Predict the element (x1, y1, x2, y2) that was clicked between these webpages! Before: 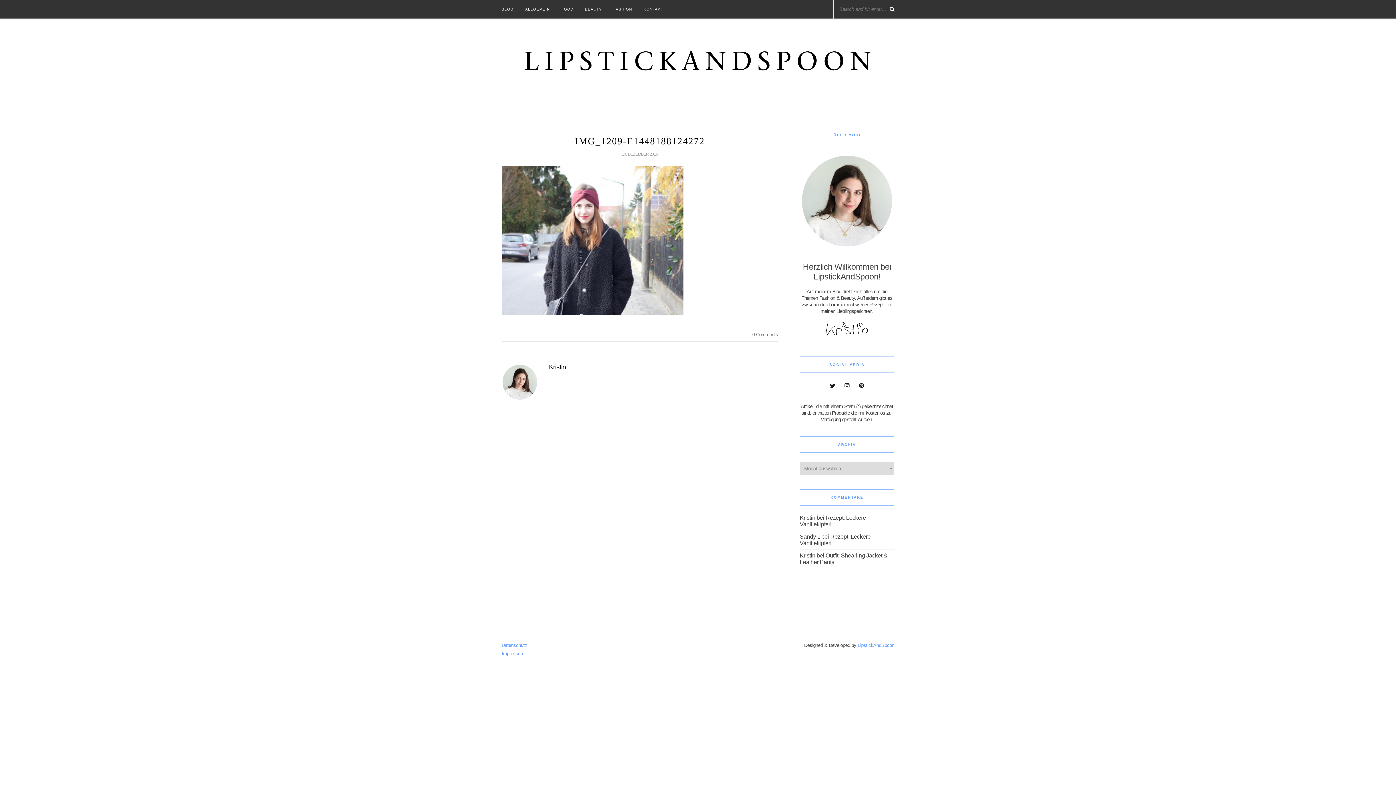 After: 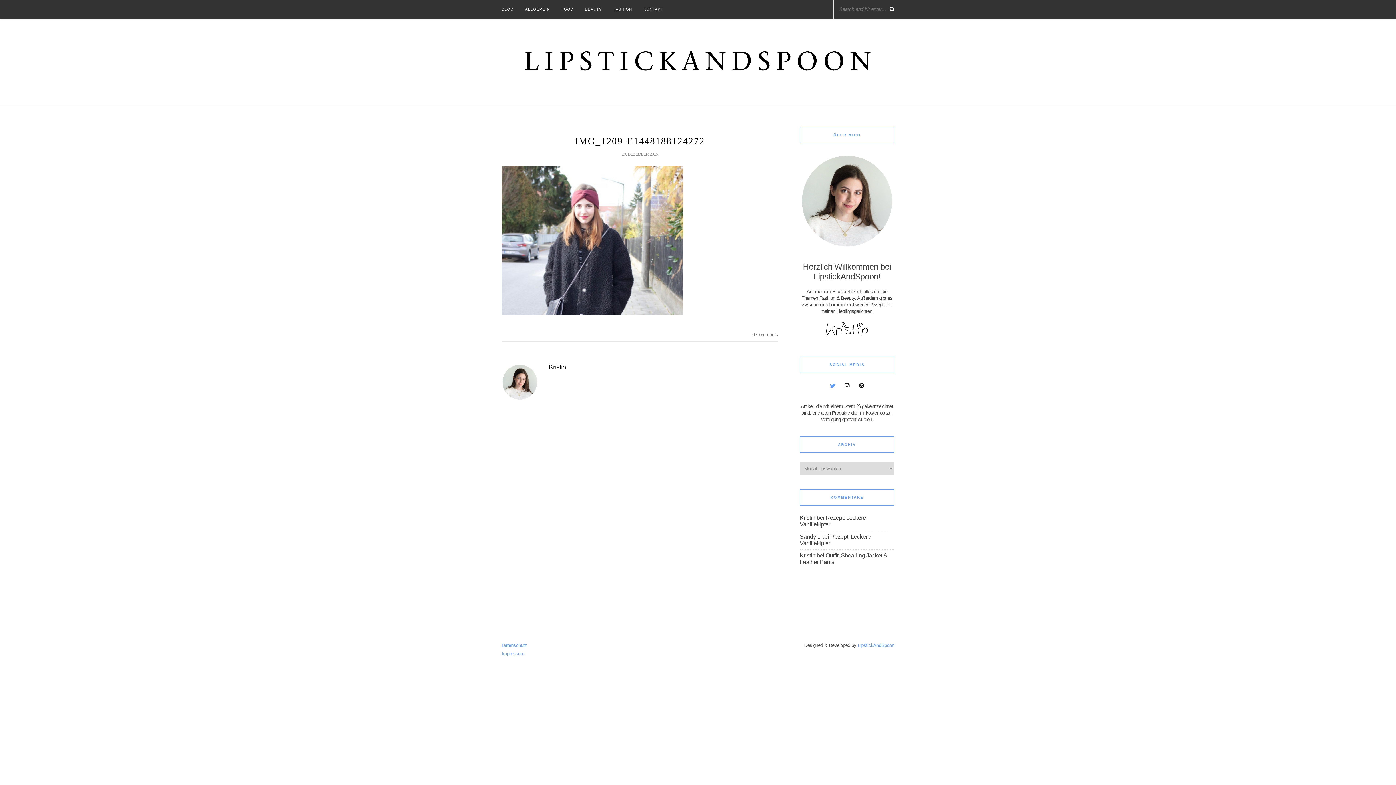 Action: bbox: (826, 382, 839, 388)